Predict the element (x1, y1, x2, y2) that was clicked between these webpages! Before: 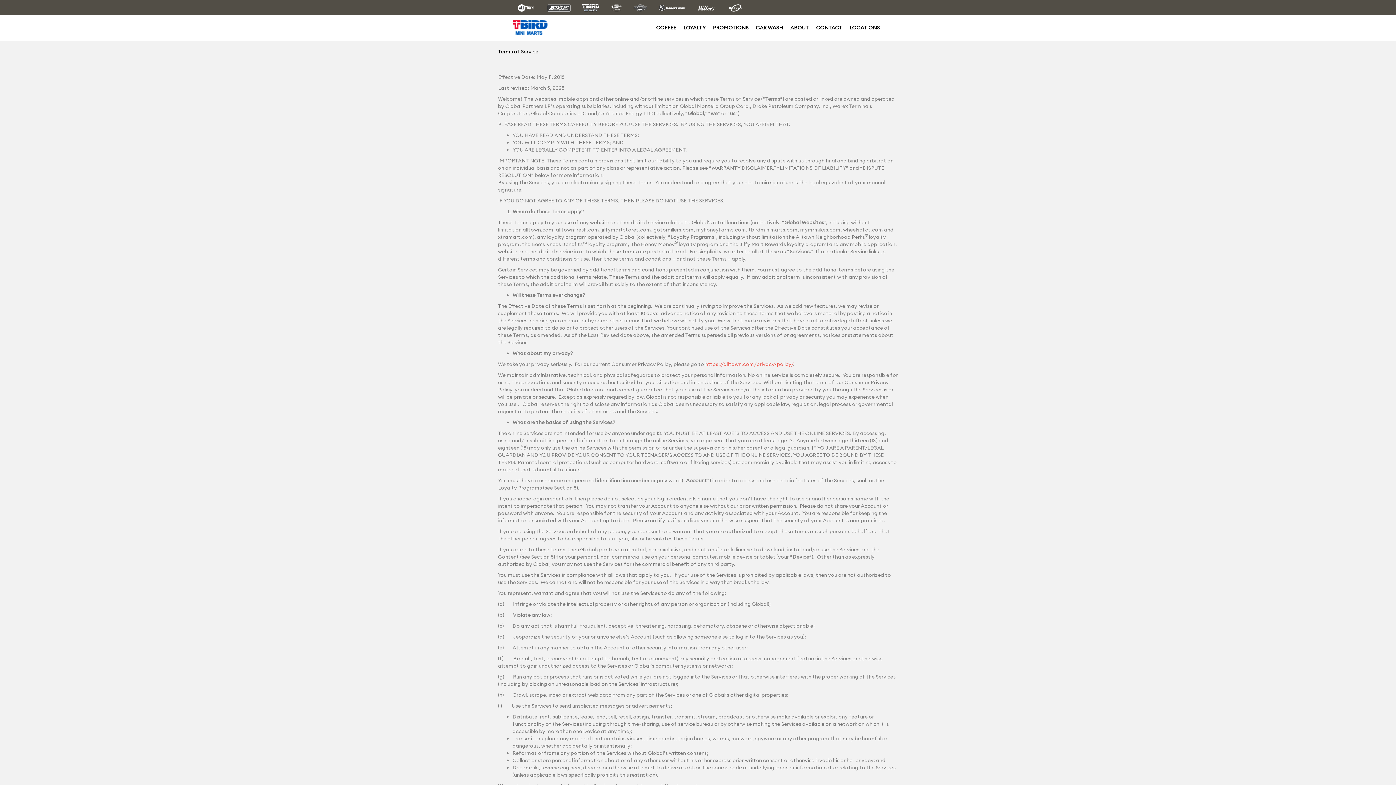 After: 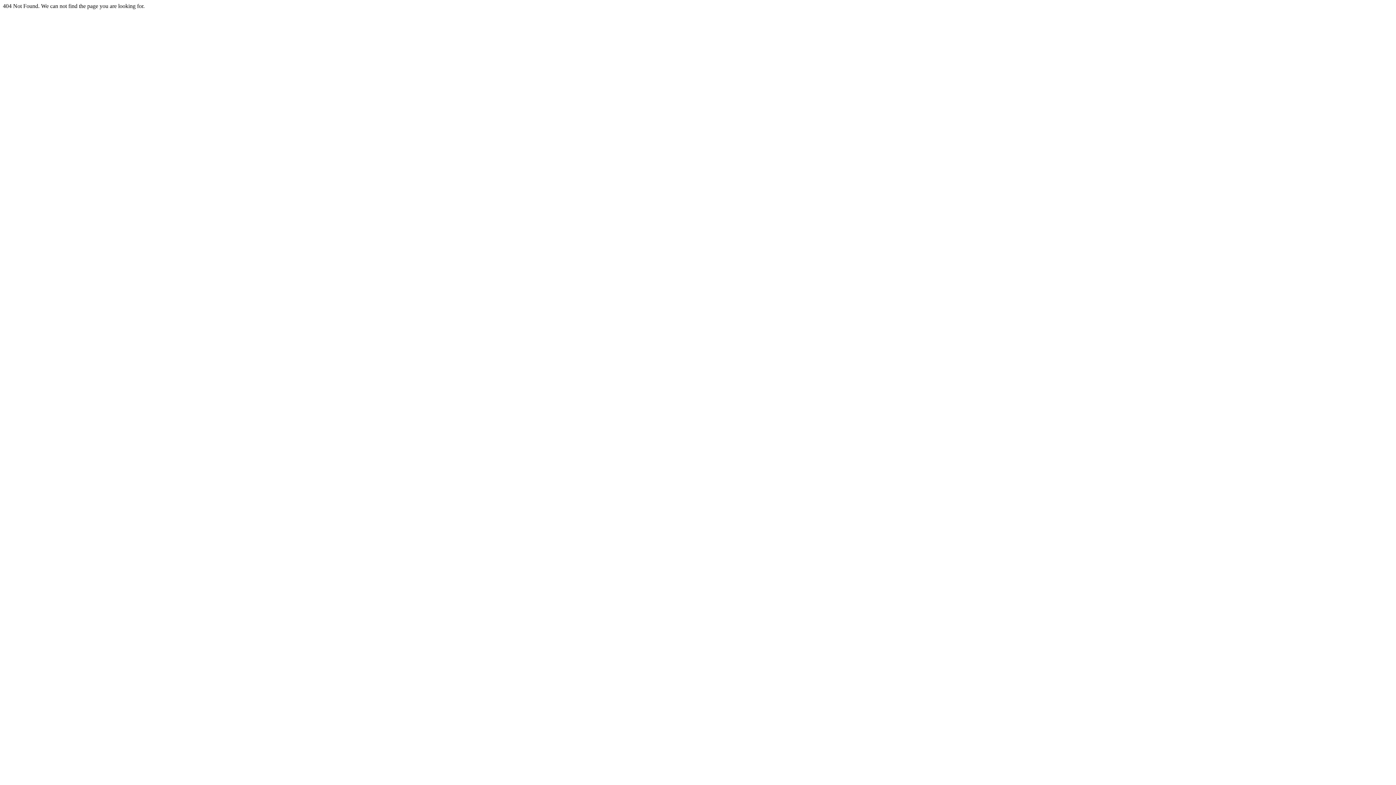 Action: bbox: (709, 18, 752, 36) label: PROMOTIONS